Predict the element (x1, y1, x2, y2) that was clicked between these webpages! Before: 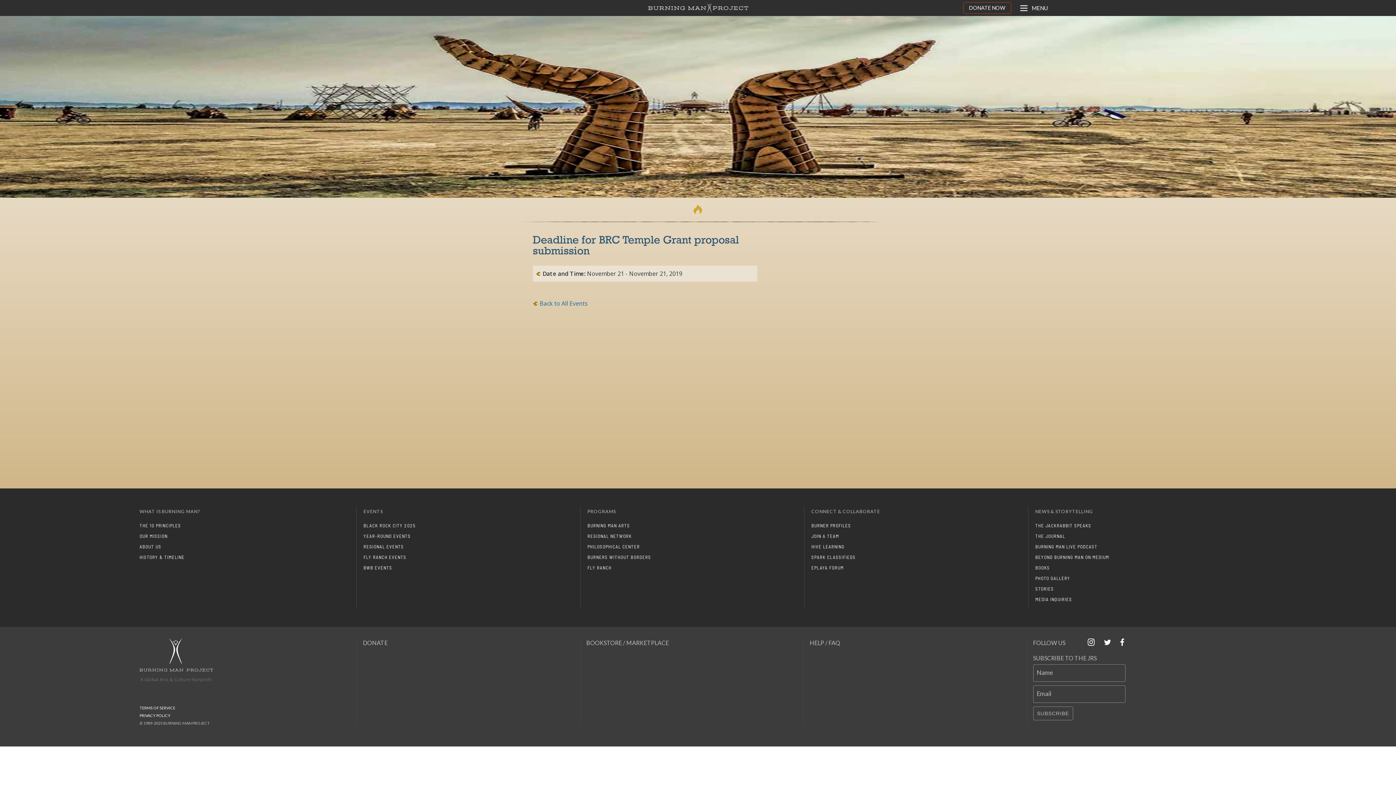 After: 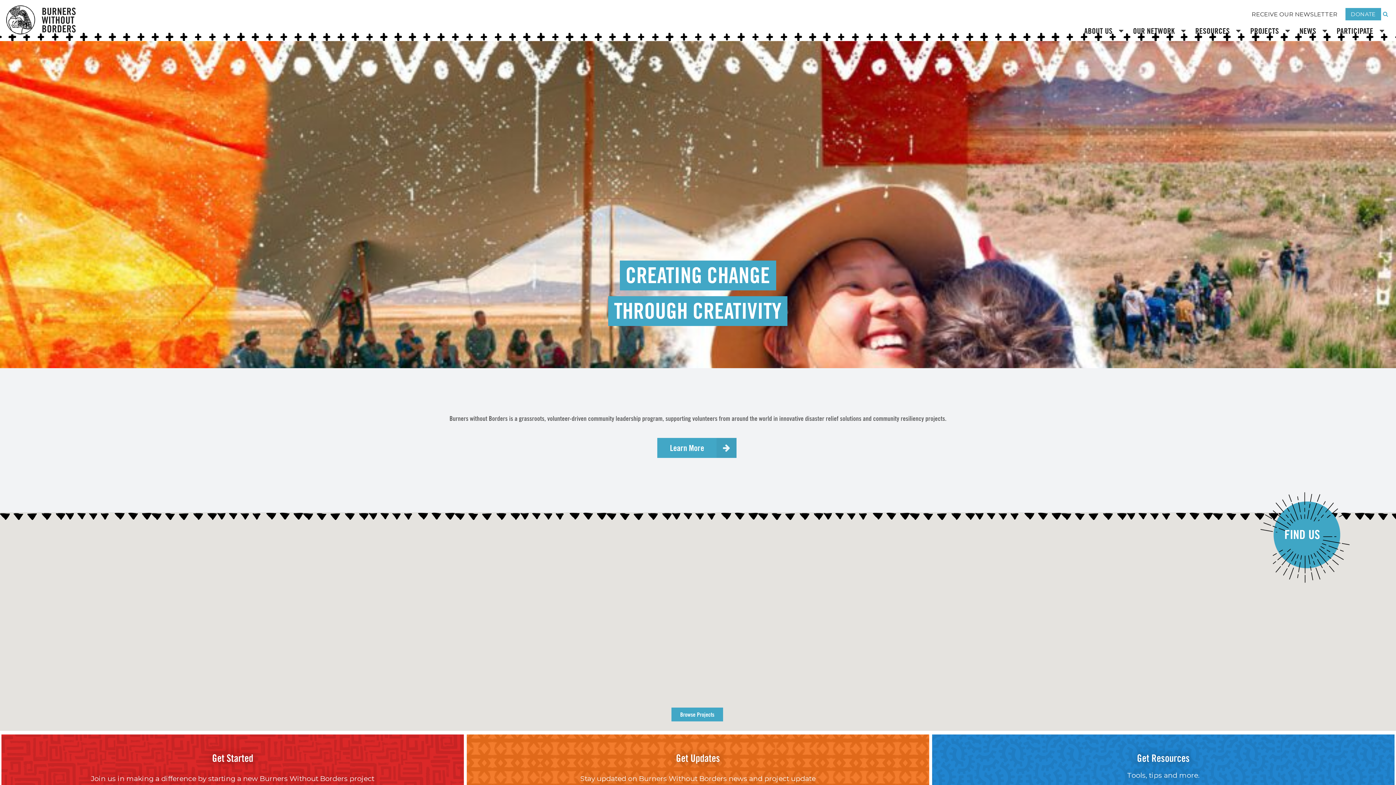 Action: label: BURNERS WITHOUT BORDERS bbox: (587, 552, 800, 562)